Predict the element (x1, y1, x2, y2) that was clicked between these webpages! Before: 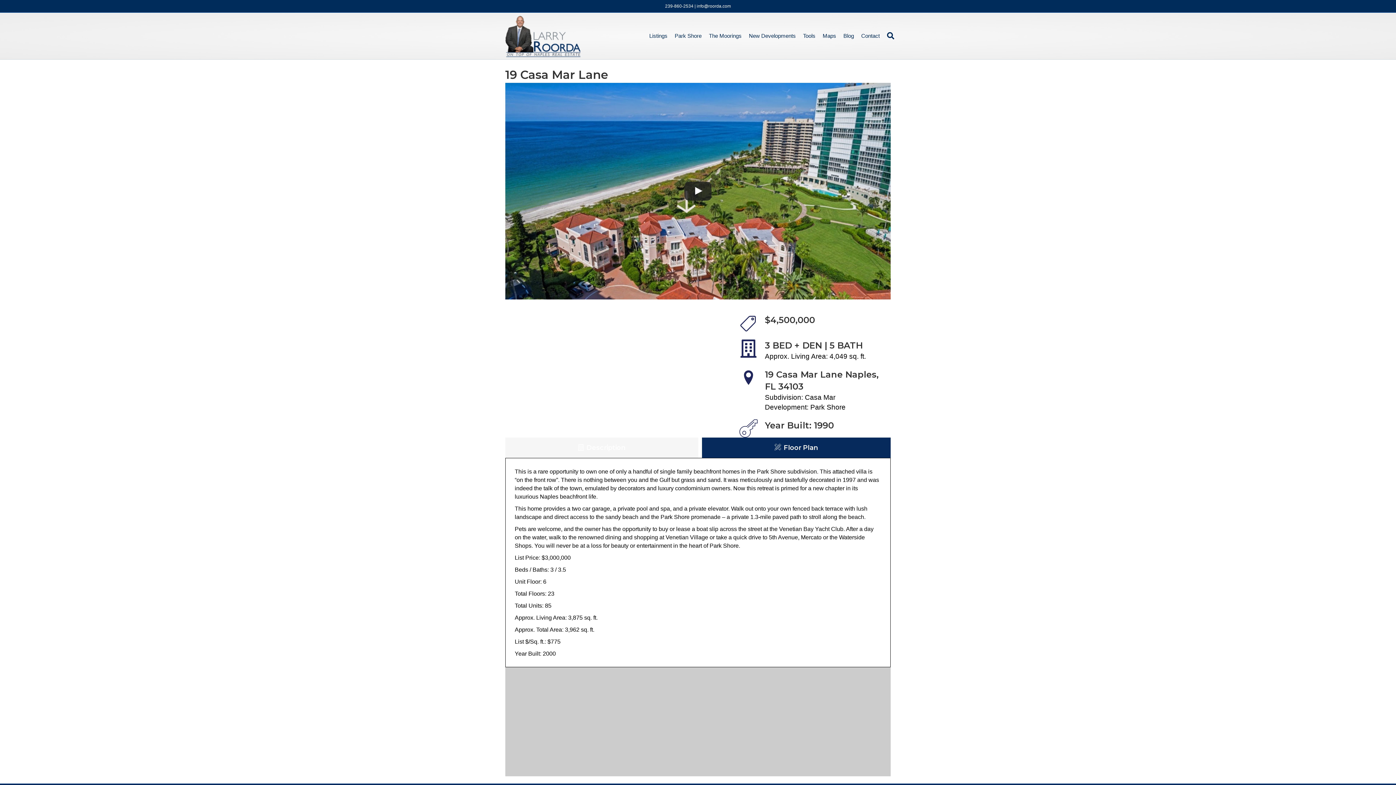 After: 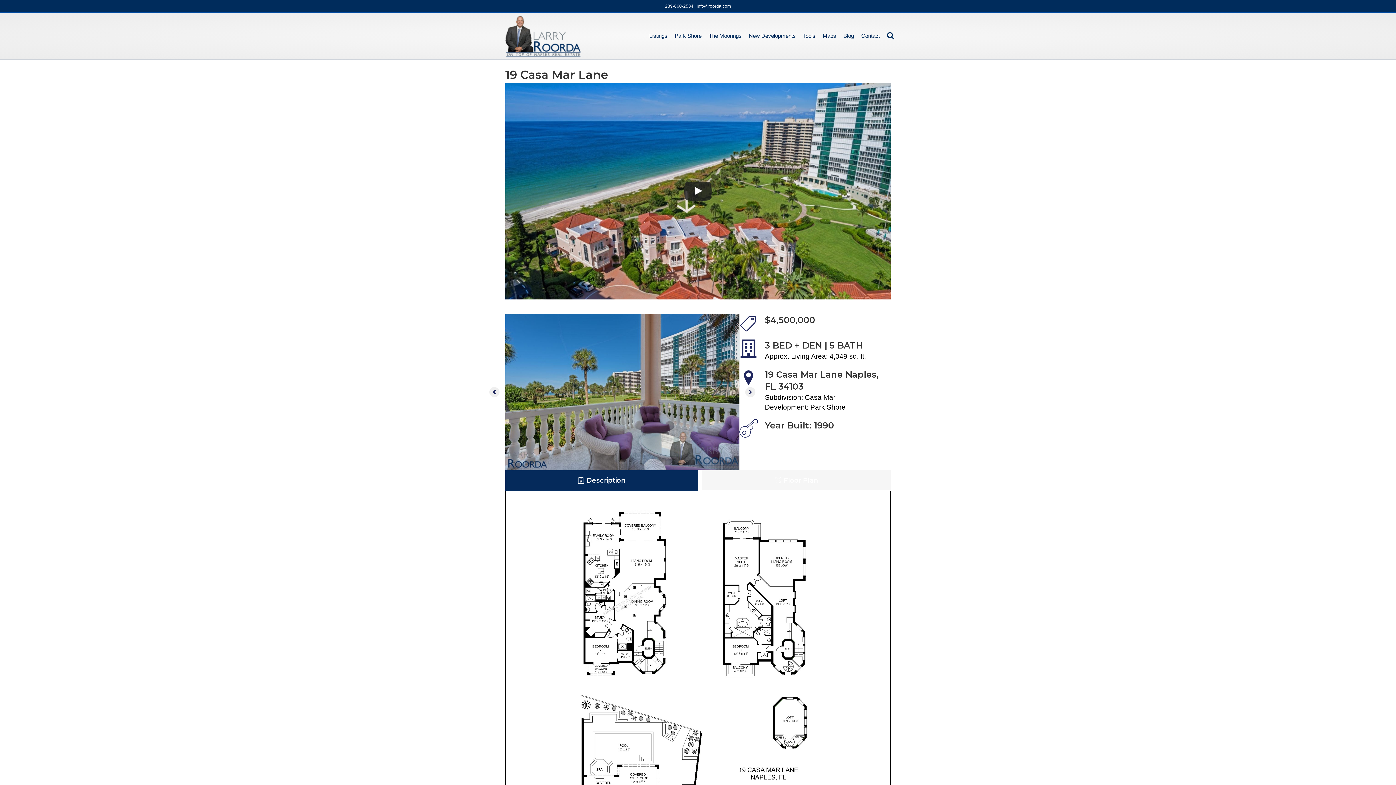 Action: label: Floor Plan bbox: (702, 437, 890, 458)